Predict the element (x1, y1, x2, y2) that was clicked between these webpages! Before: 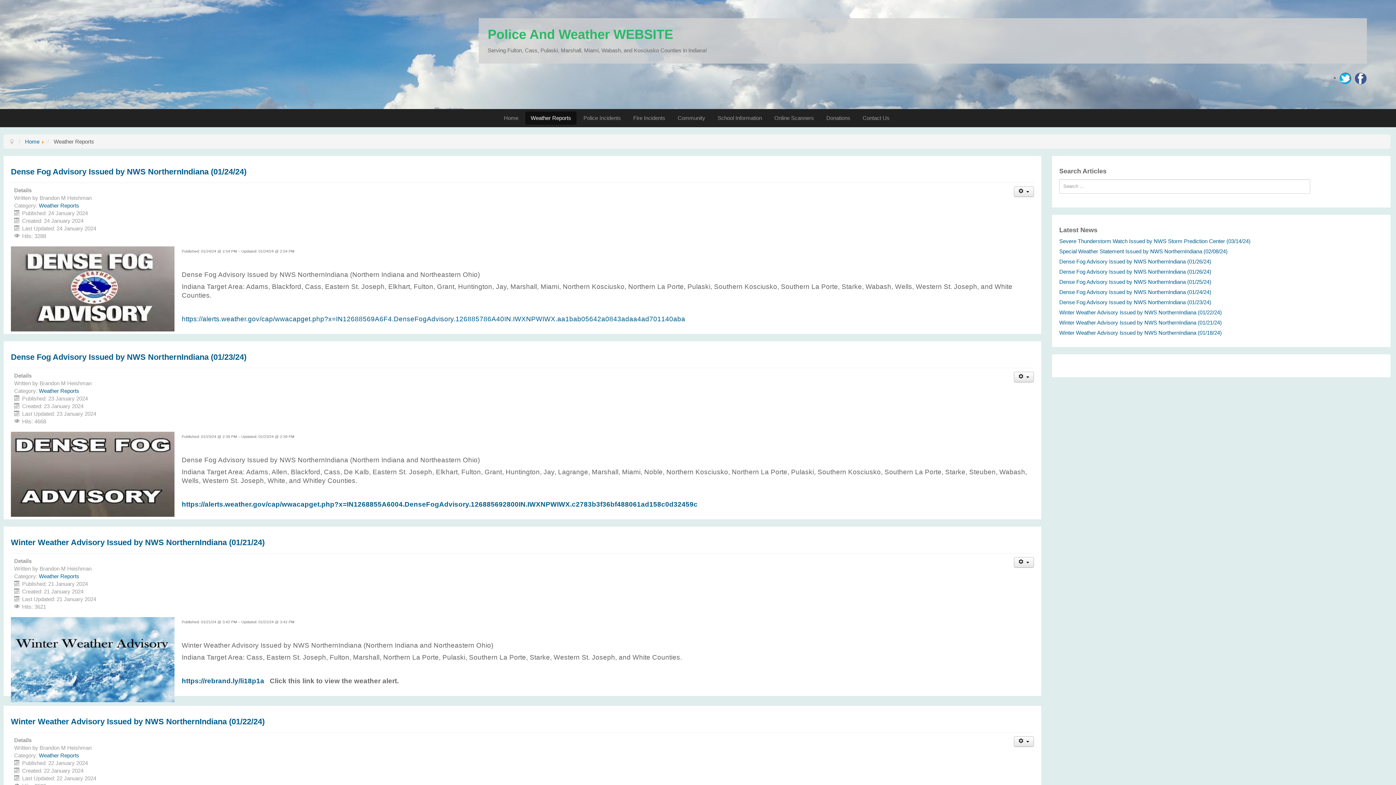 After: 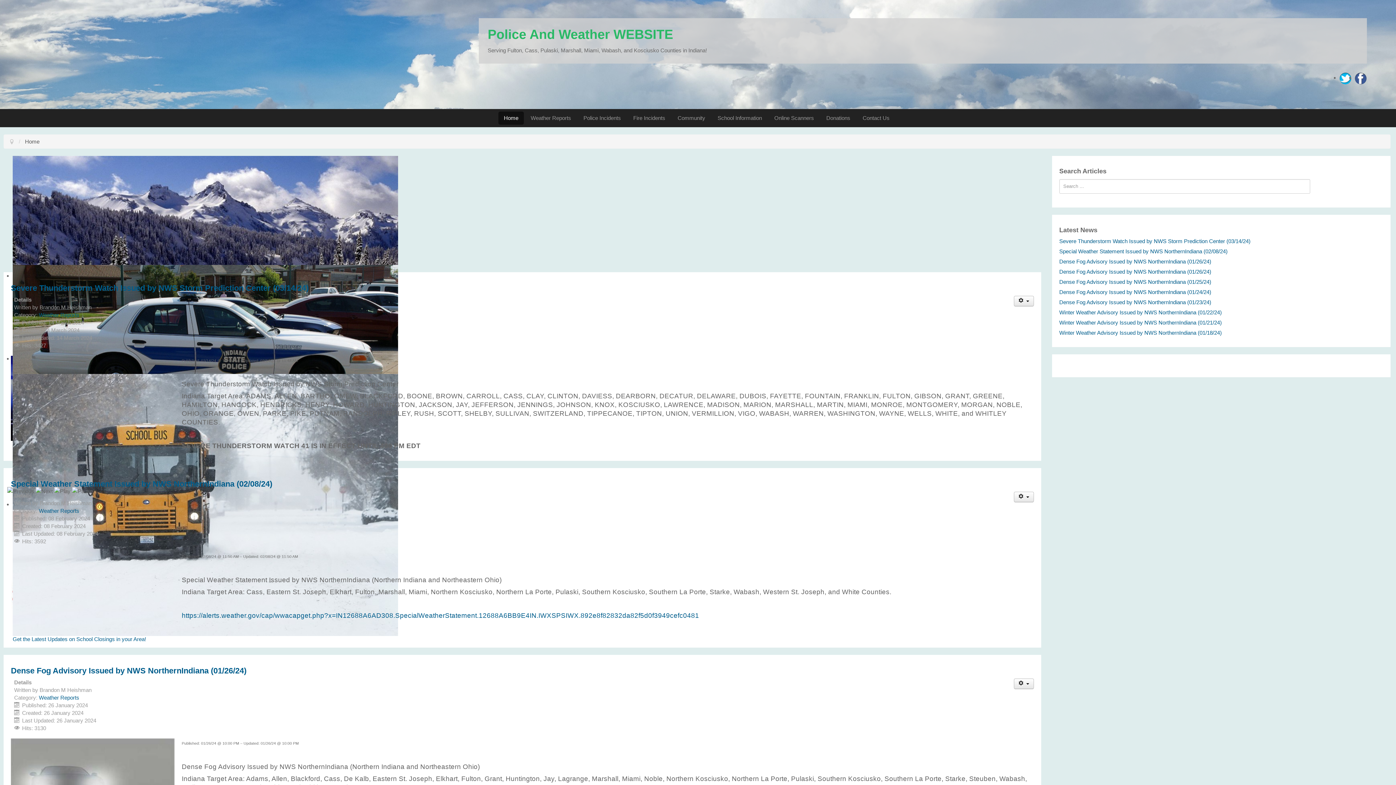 Action: bbox: (487, 26, 673, 41) label: Police And Weather WEBSITE